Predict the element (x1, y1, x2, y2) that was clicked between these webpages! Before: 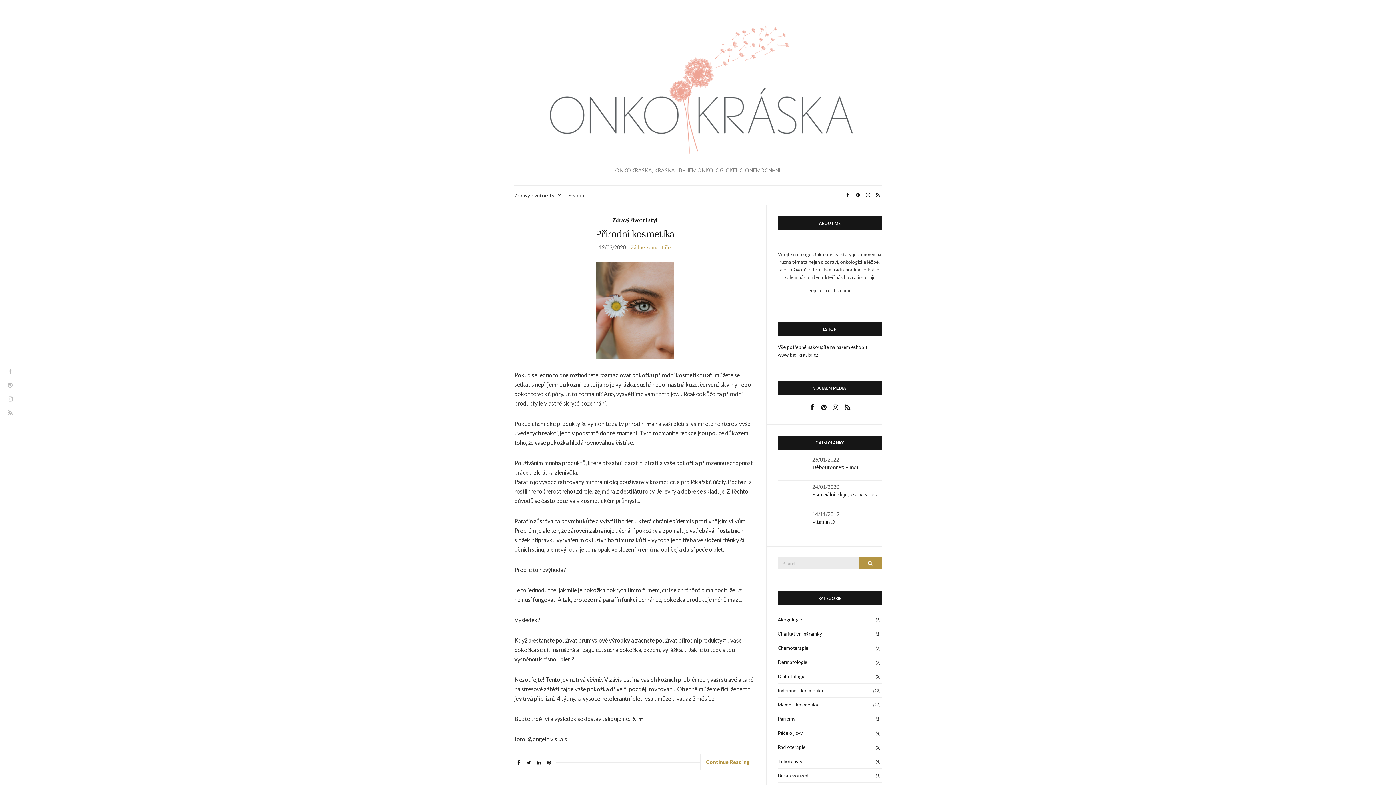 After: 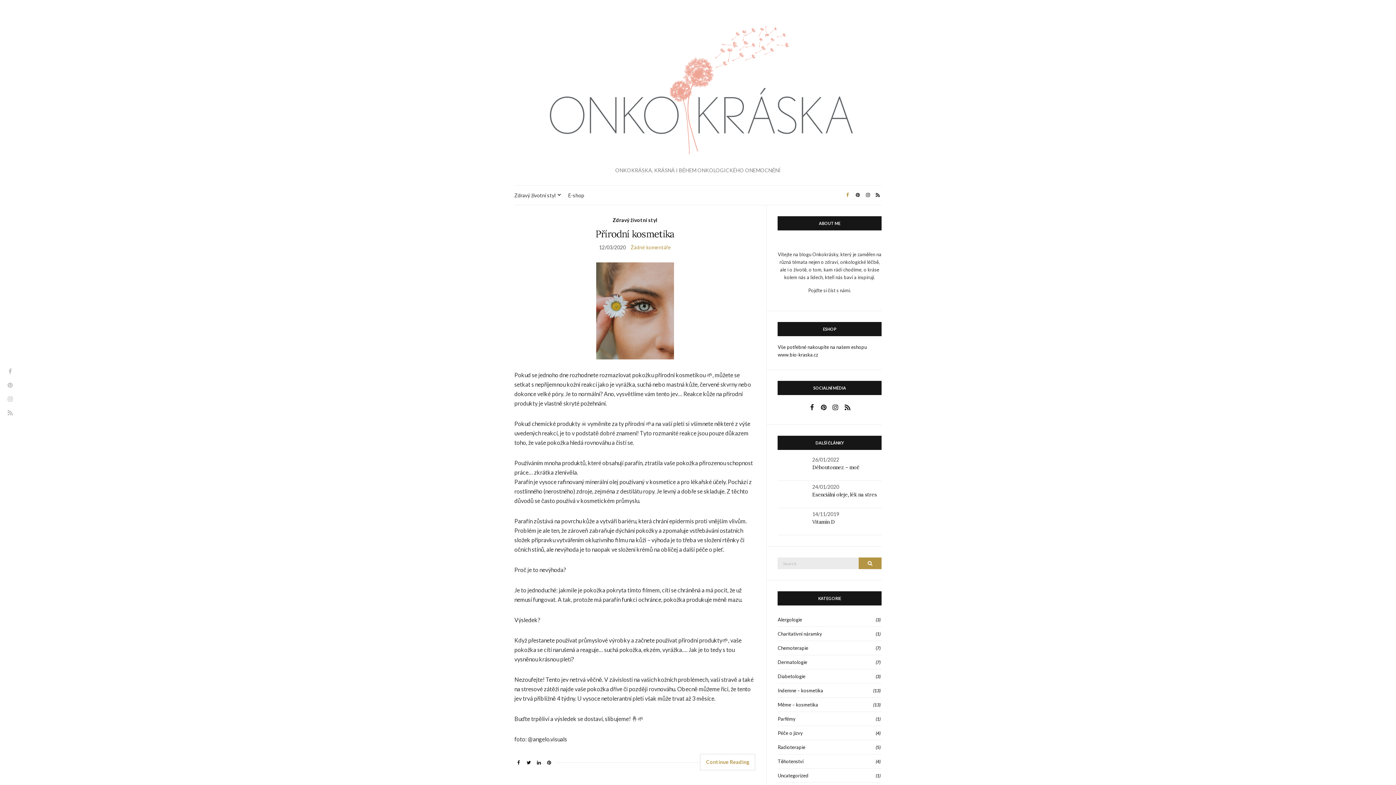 Action: bbox: (843, 190, 852, 200)